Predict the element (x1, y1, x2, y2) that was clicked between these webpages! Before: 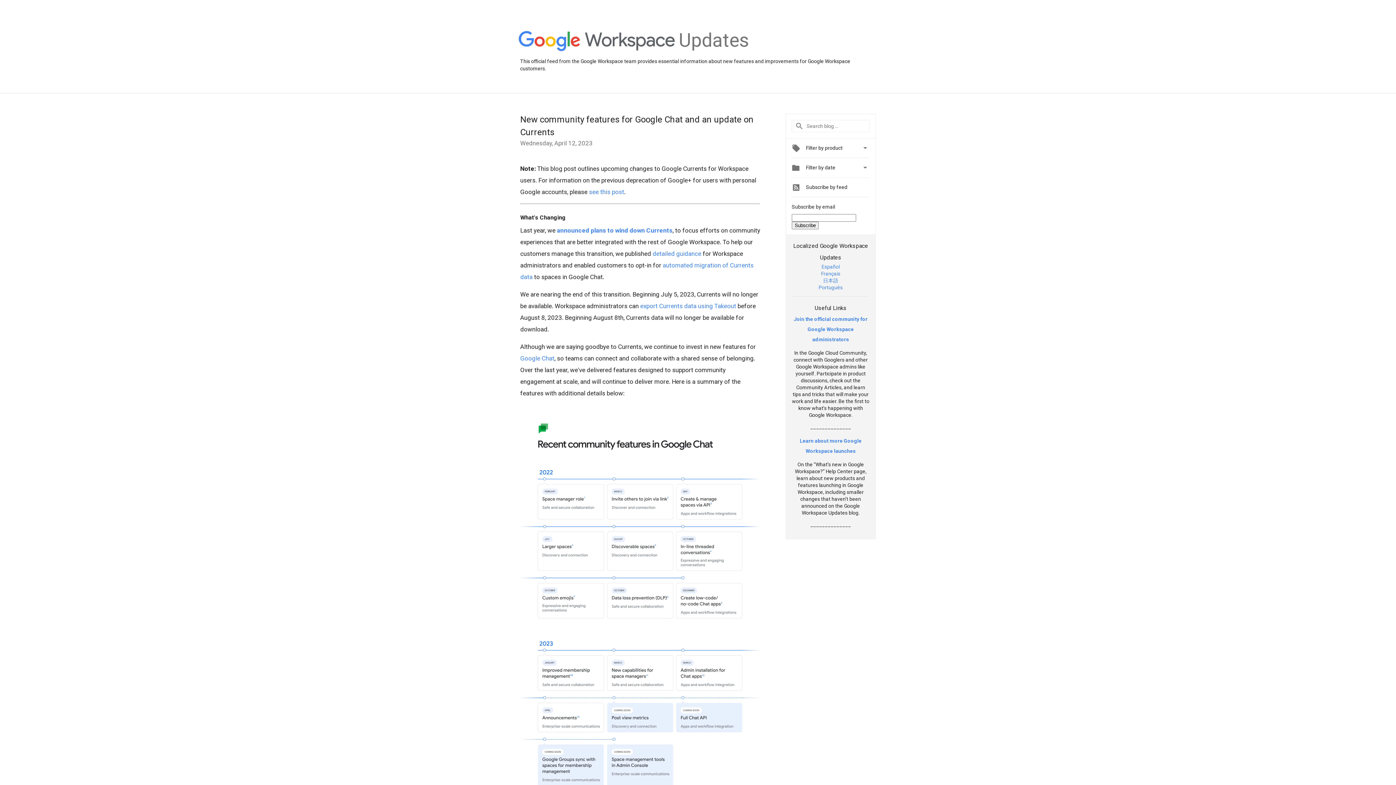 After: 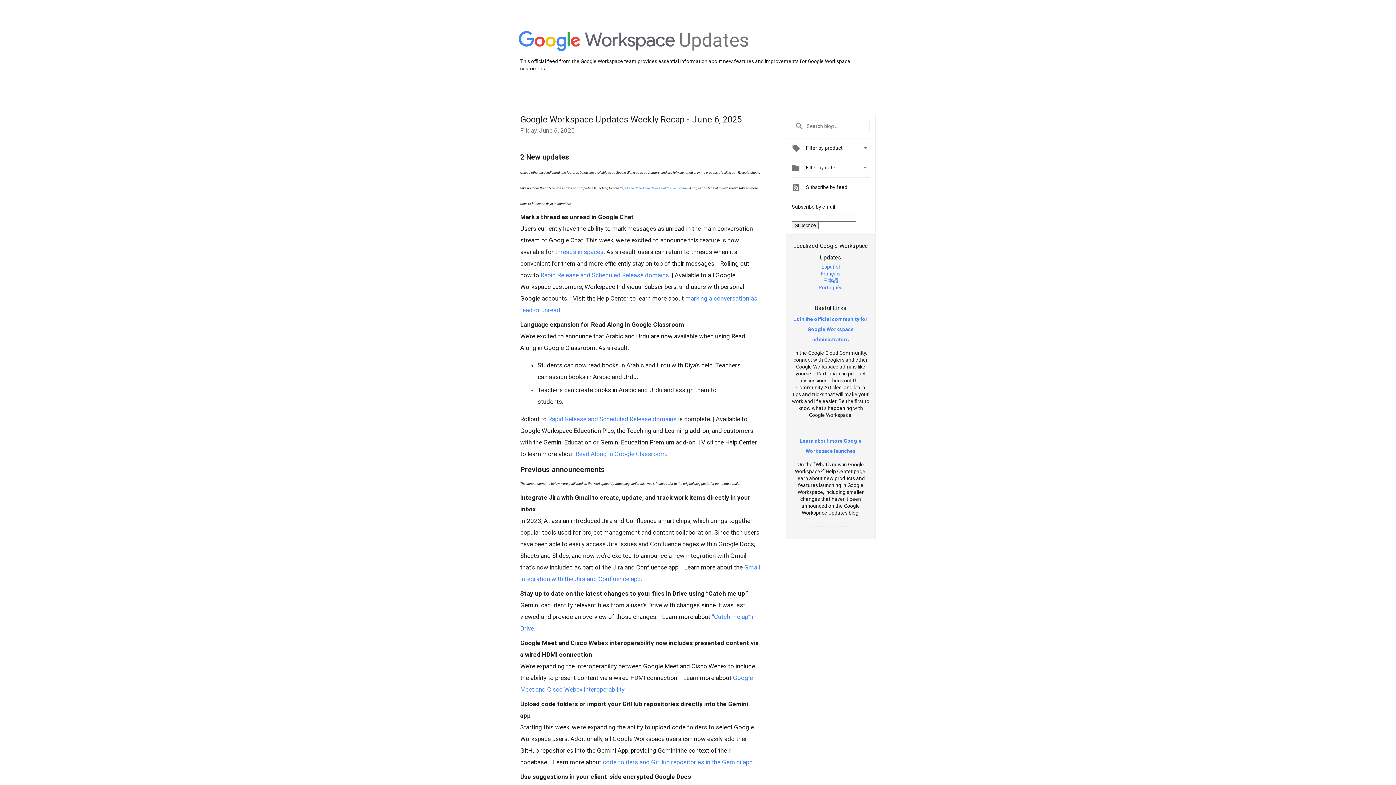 Action: label: Updates bbox: (679, 48, 749, 54)